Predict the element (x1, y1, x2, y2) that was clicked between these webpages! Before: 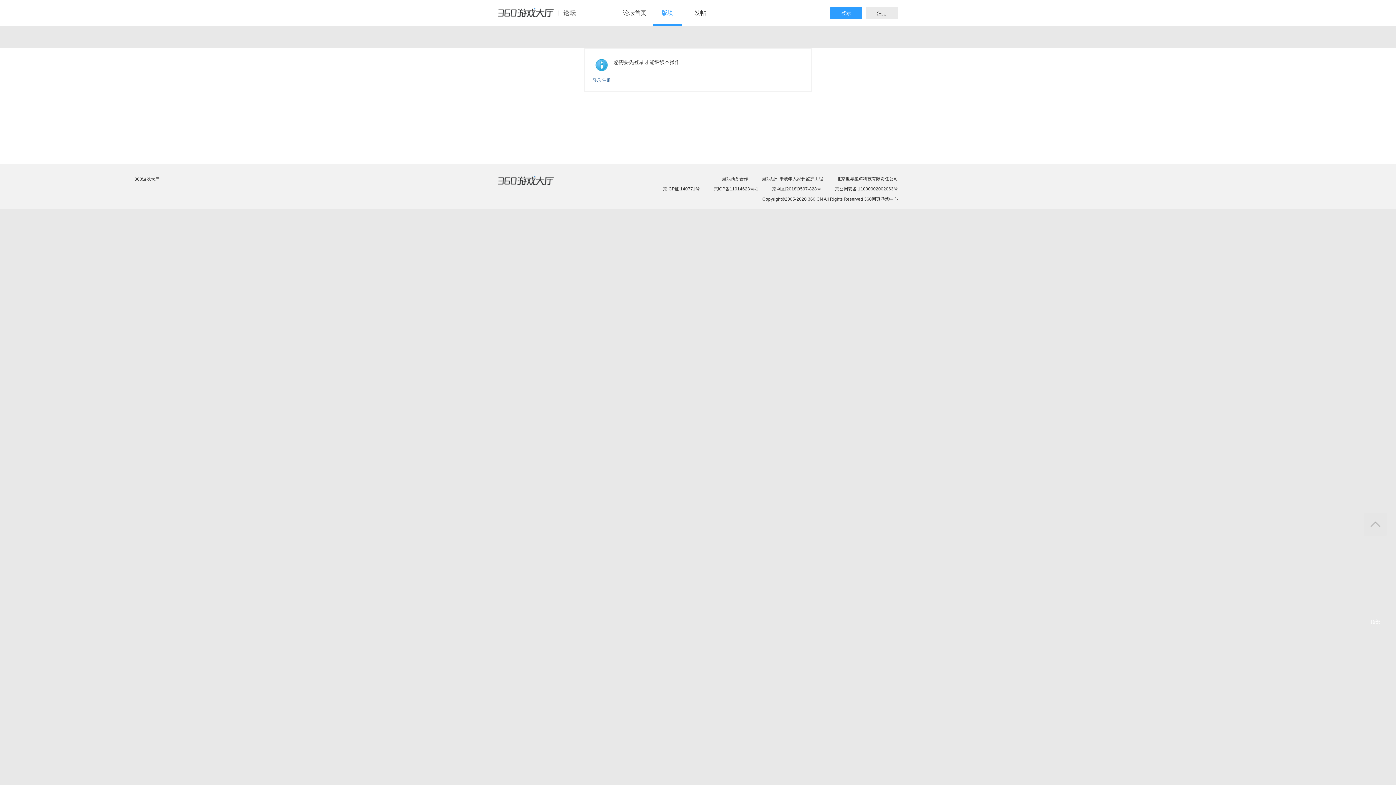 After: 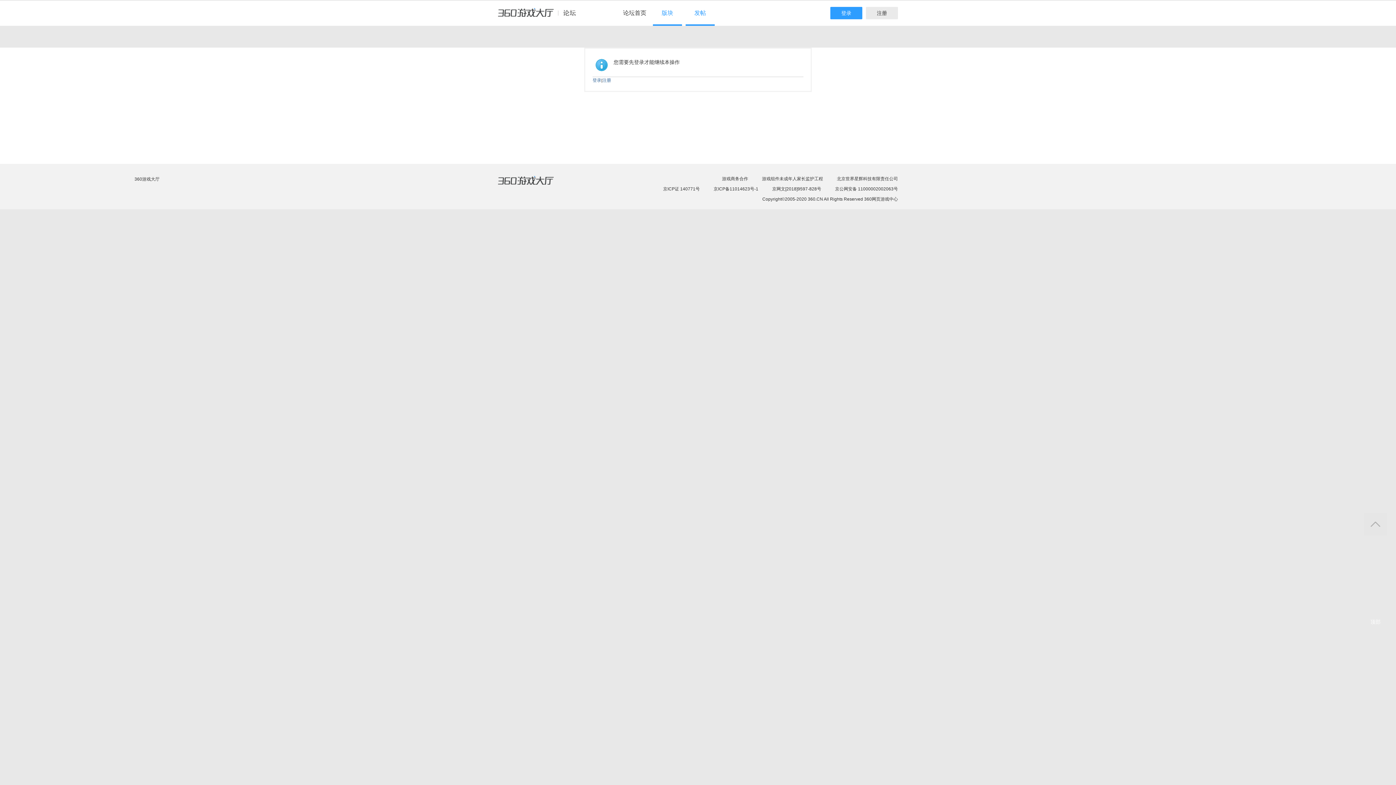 Action: bbox: (685, 0, 714, 25) label: 发帖